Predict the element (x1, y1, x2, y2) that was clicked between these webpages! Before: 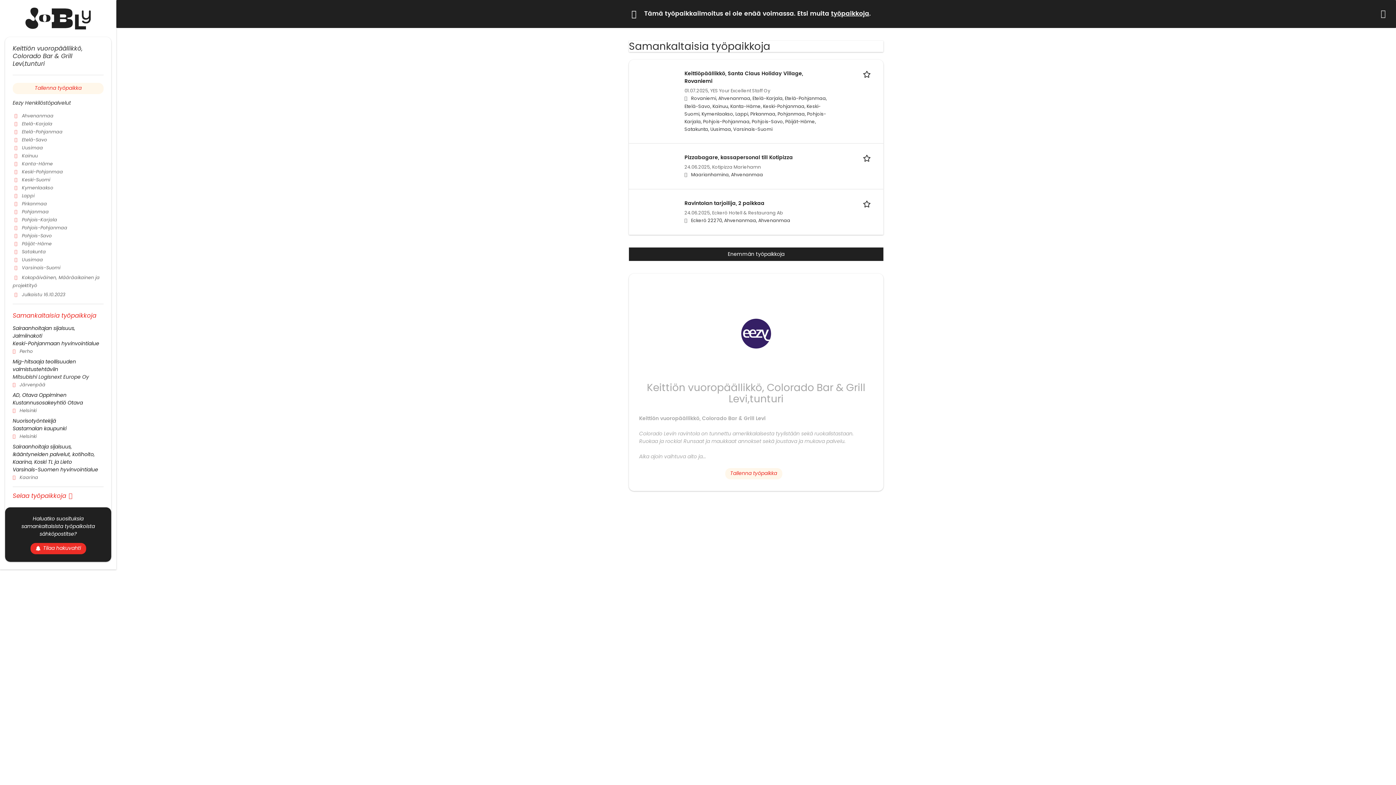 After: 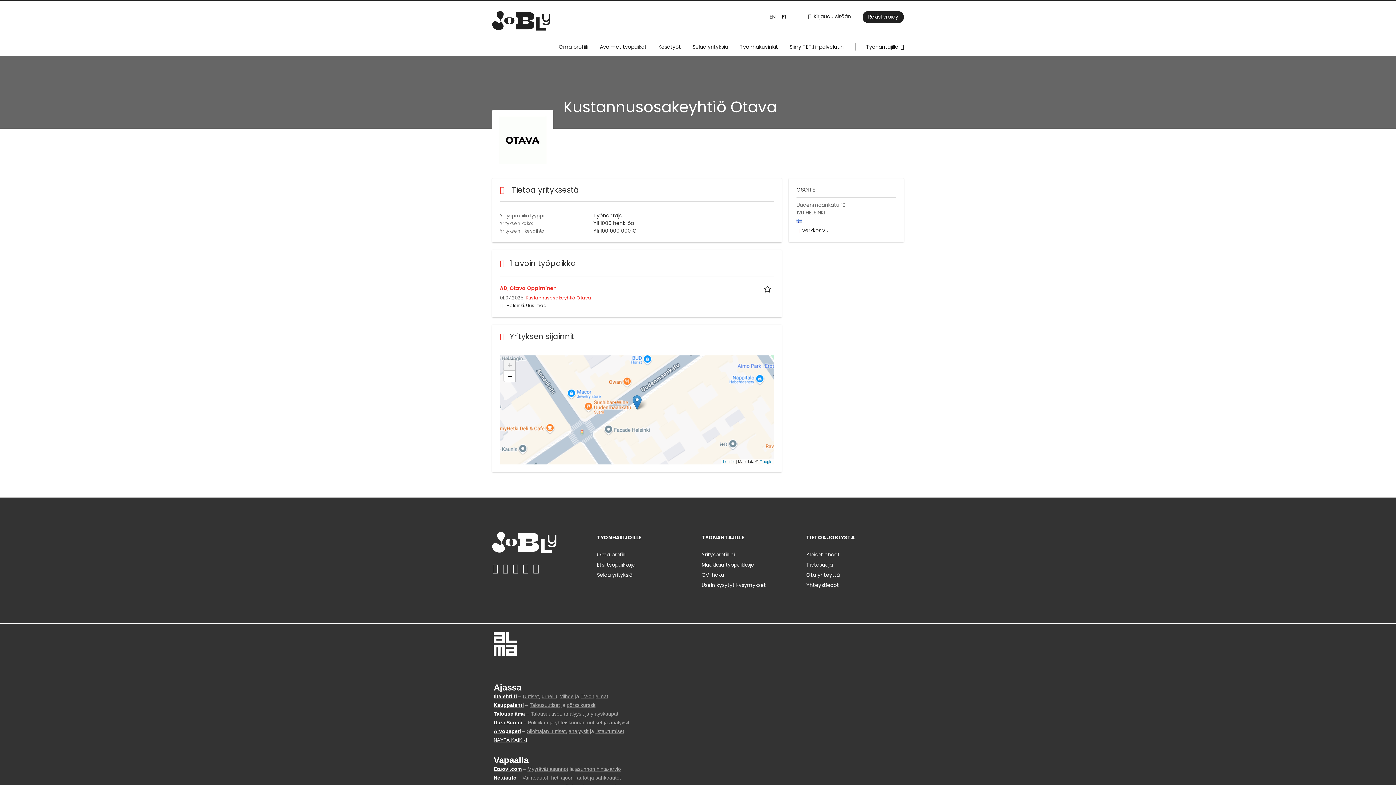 Action: label: Kustannusosakeyhtiö Otava bbox: (12, 399, 82, 406)